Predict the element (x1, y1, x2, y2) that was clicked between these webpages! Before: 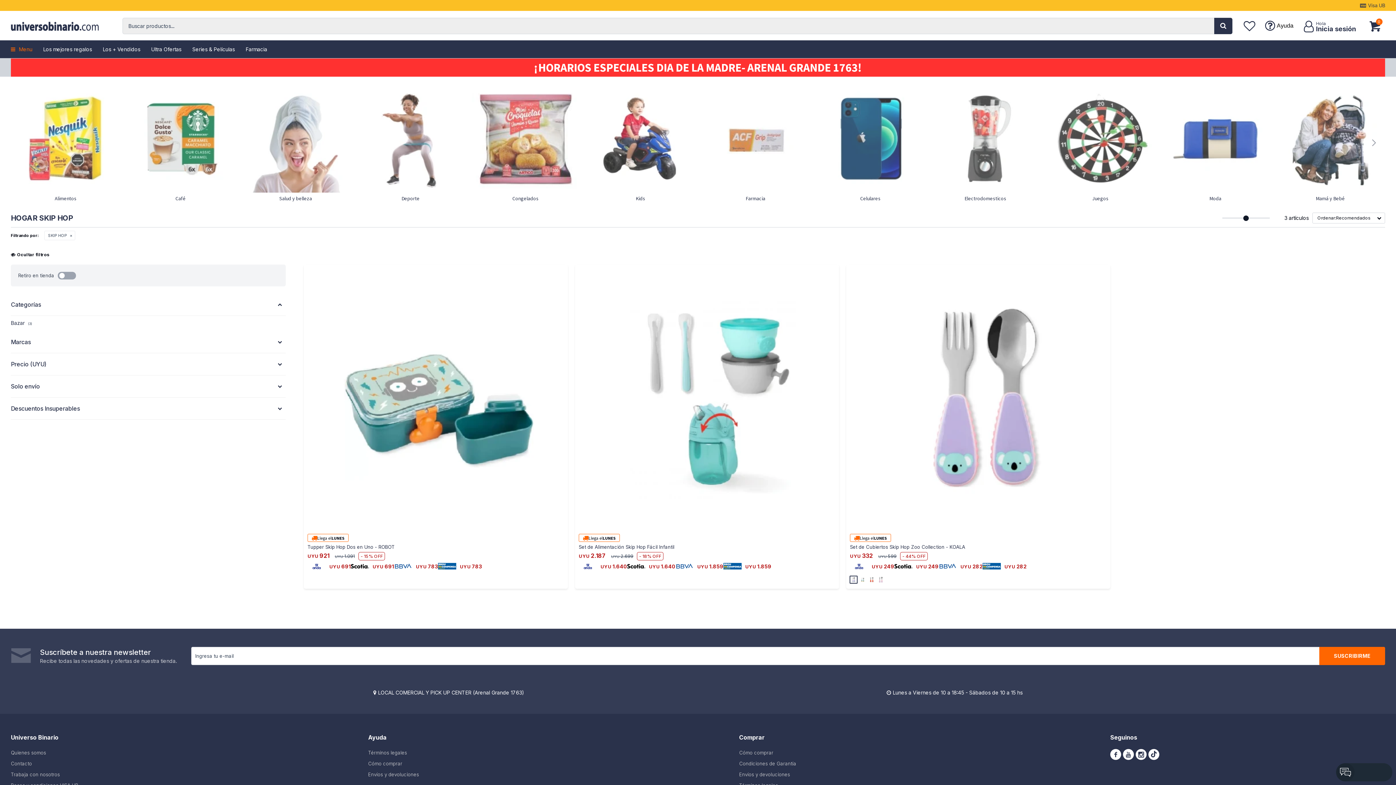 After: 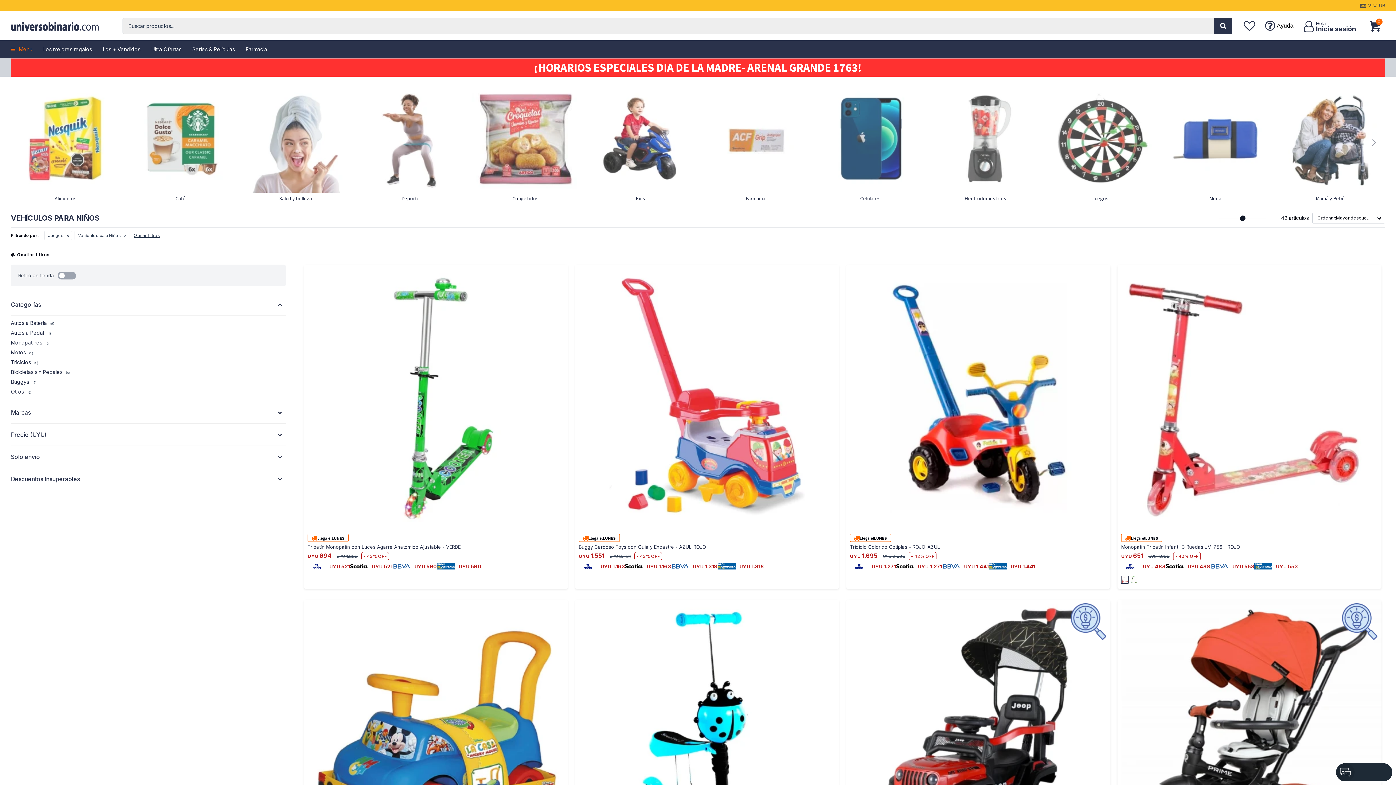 Action: bbox: (585, 84, 695, 201) label: Kids